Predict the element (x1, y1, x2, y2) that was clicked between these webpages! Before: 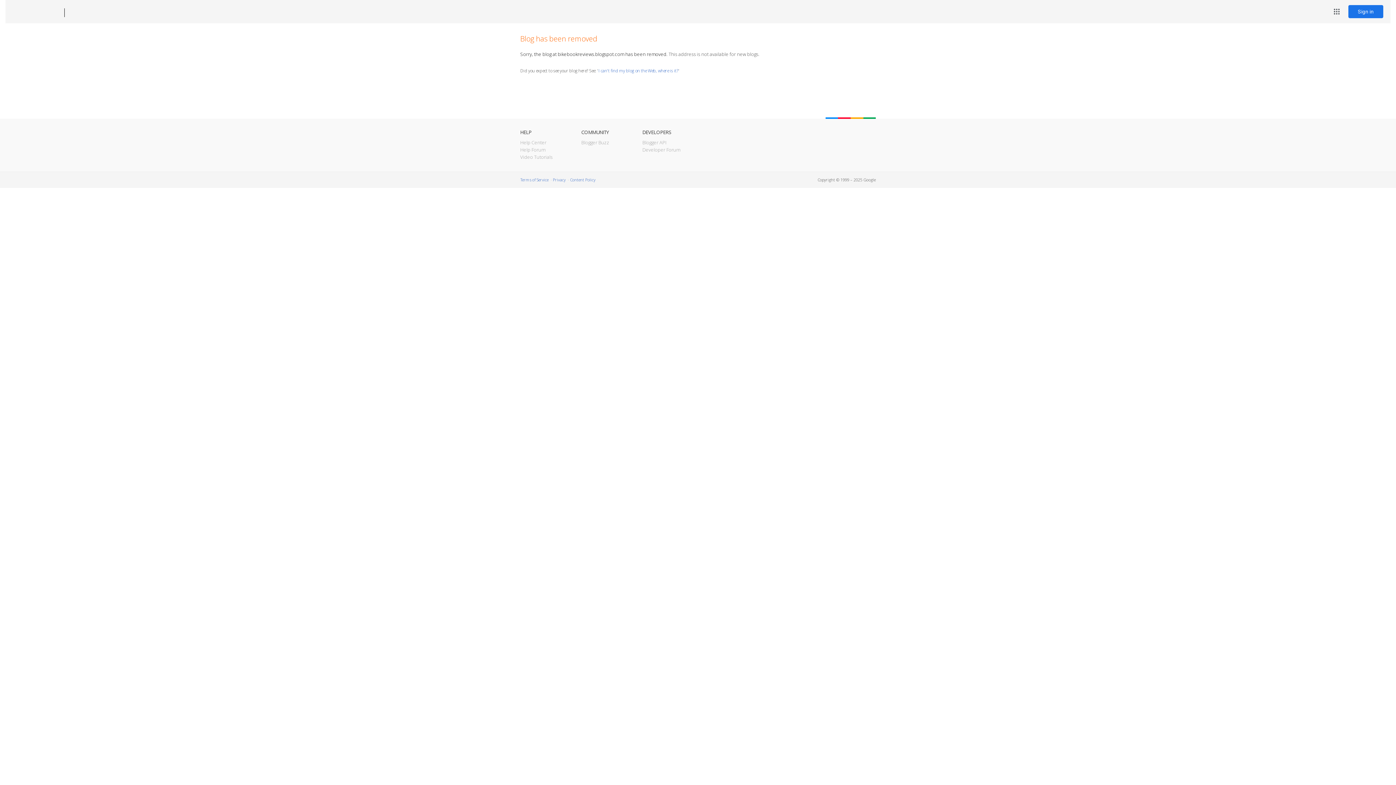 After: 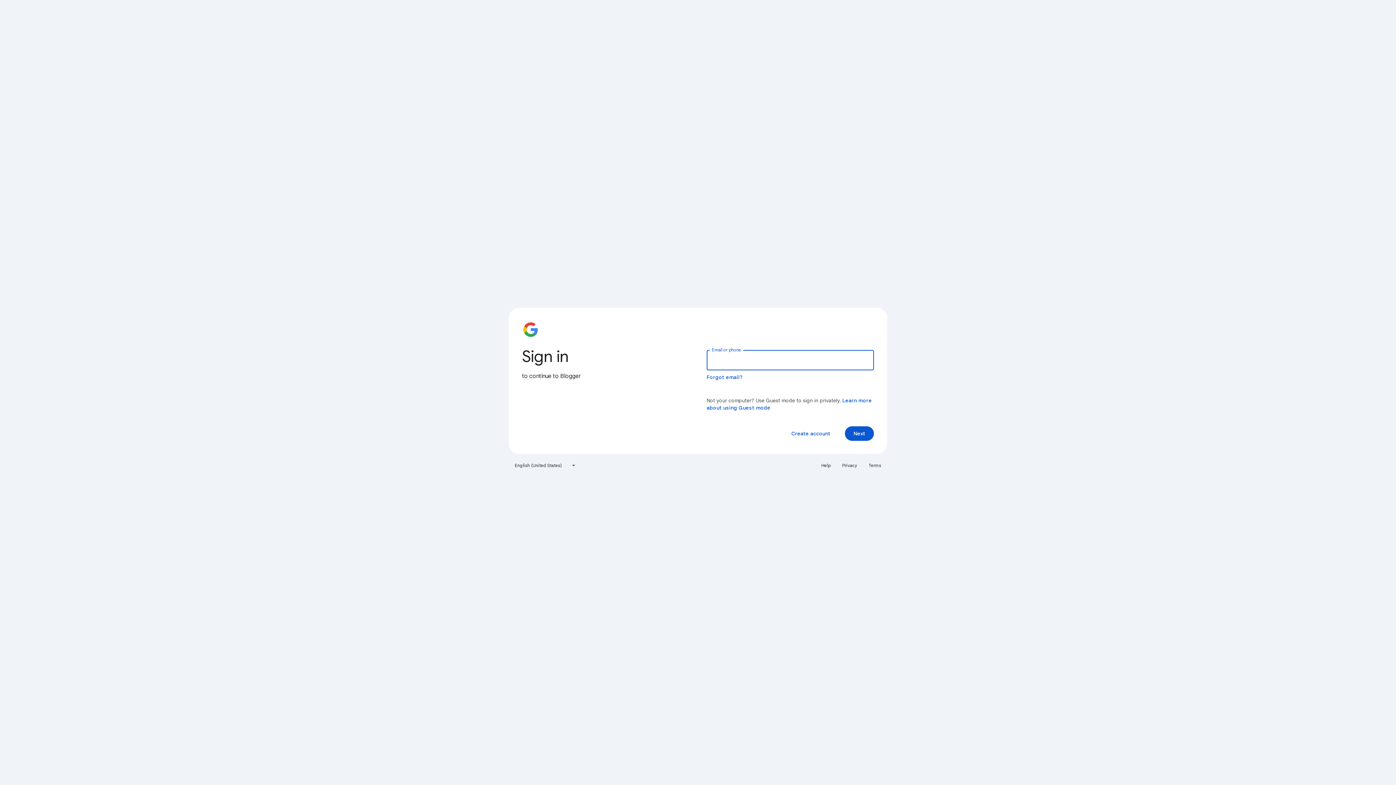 Action: label: Sign in bbox: (1348, 5, 1383, 18)